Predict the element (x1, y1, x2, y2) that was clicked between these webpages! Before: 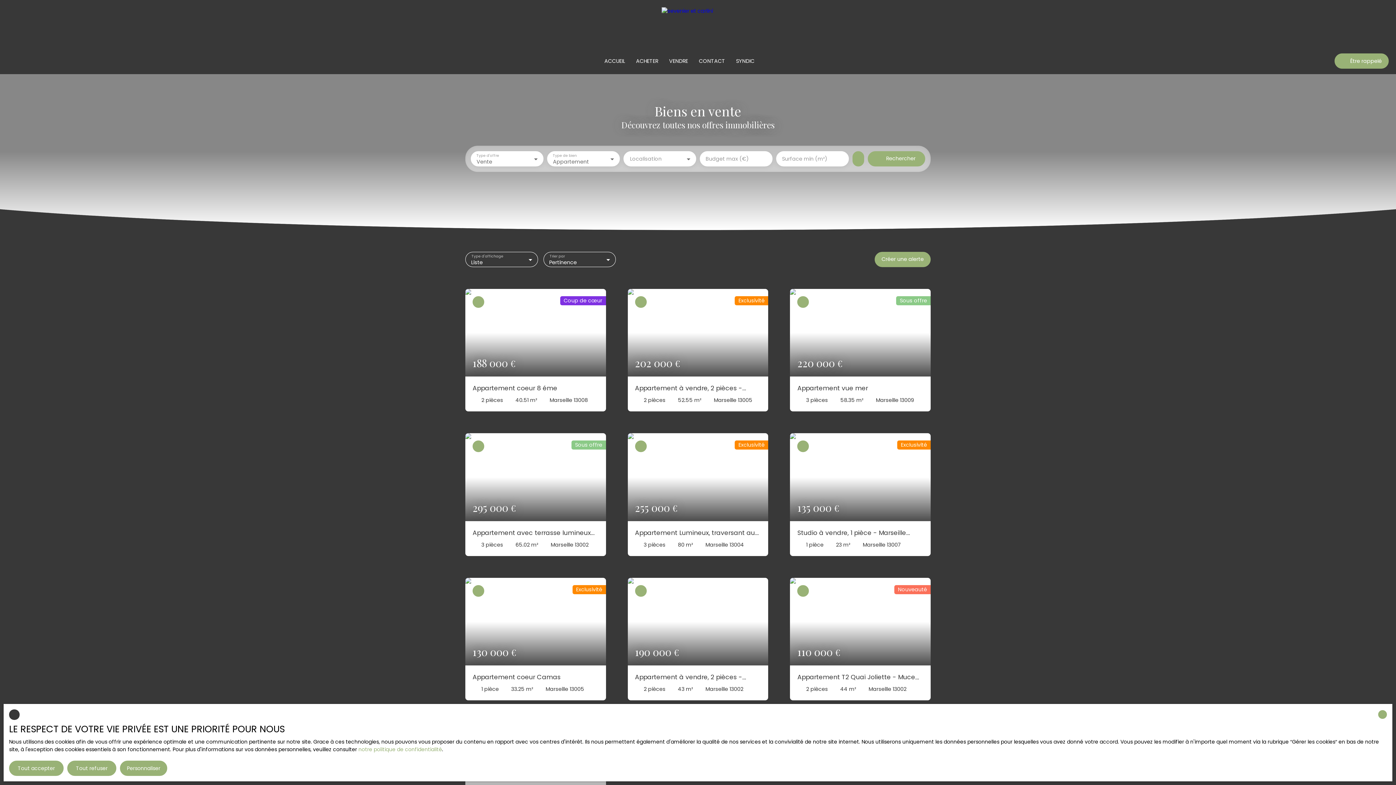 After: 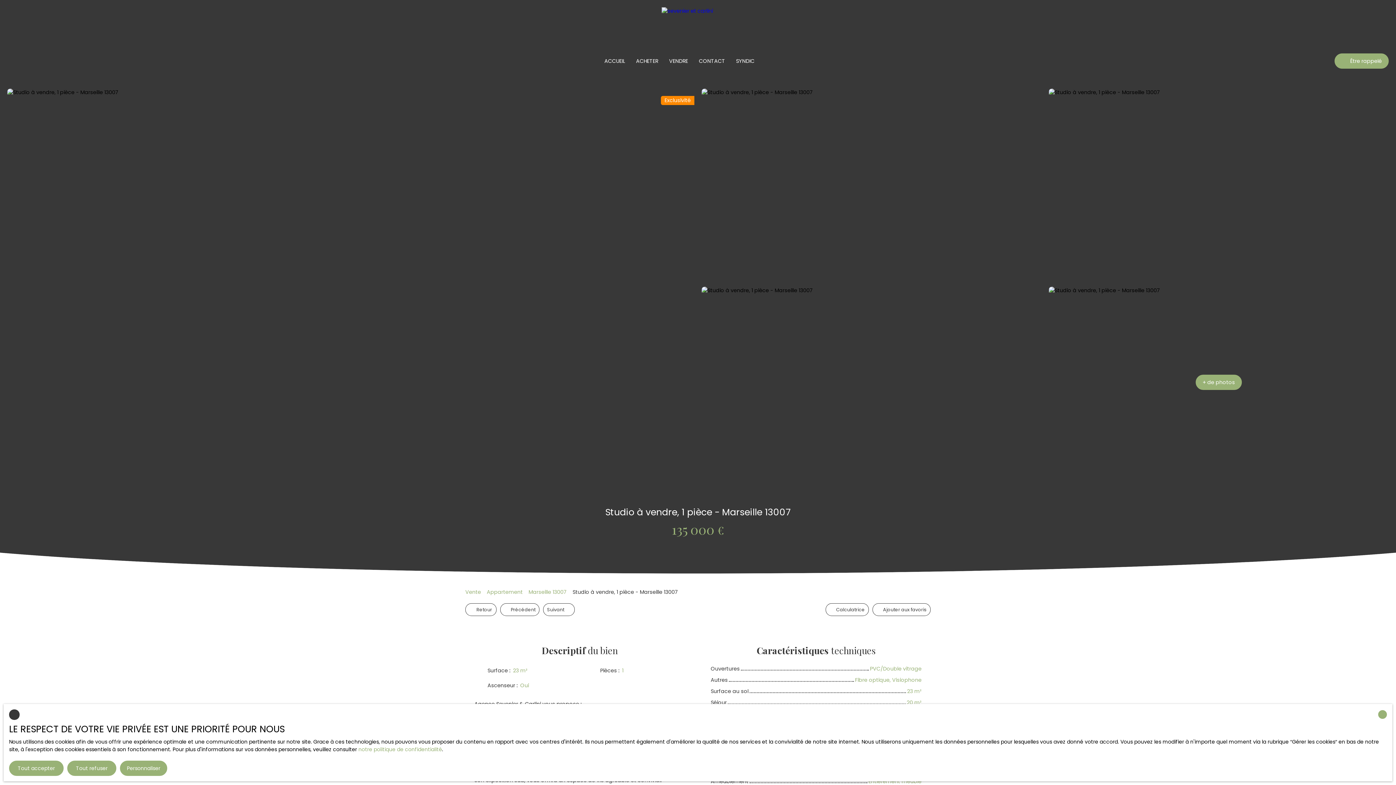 Action: bbox: (790, 433, 930, 556) label: 135 000 €
Exclusivité
Studio à vendre, 1 pièce - Marseille 13007
1 pièce
23 m²
Marseille 13007